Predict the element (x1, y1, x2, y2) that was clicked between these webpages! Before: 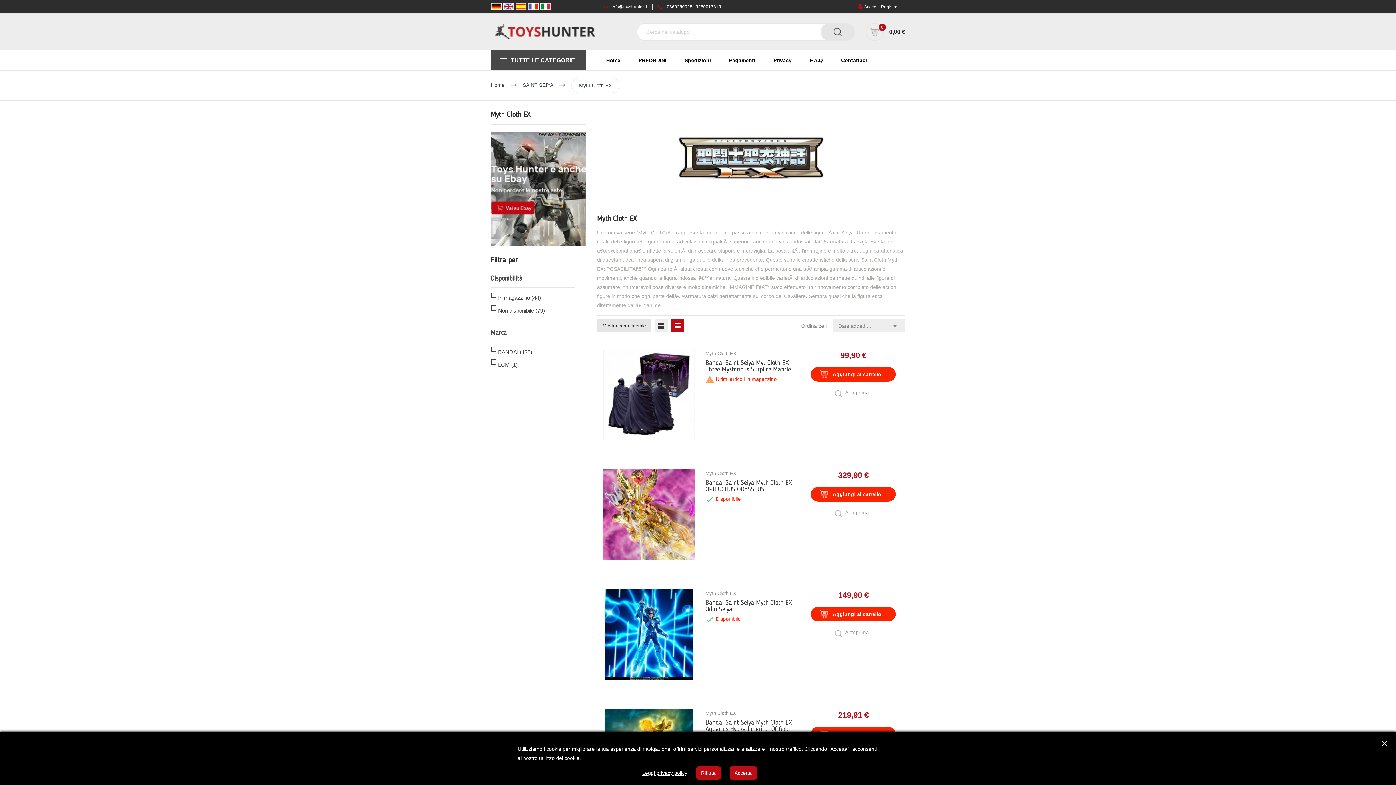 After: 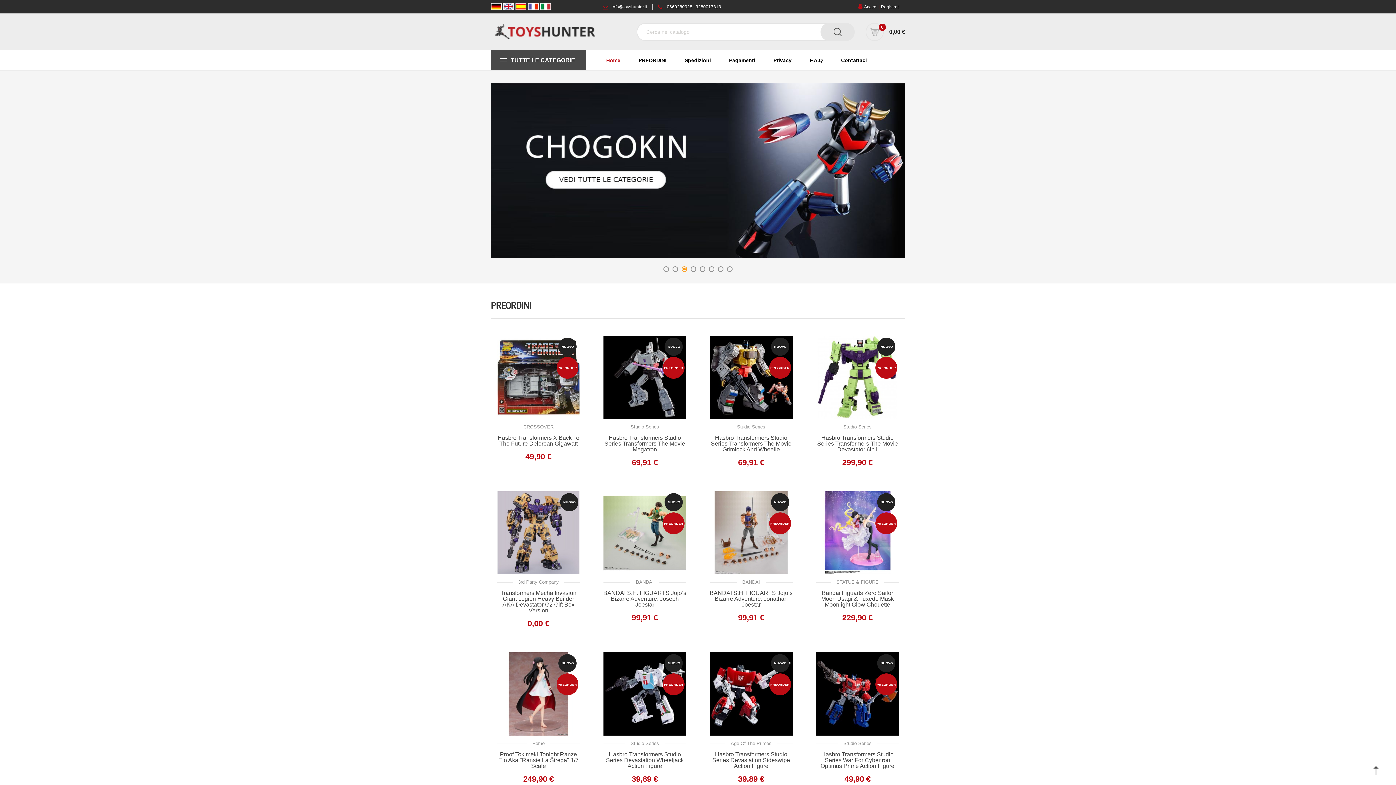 Action: label: Home bbox: (490, 77, 504, 92)